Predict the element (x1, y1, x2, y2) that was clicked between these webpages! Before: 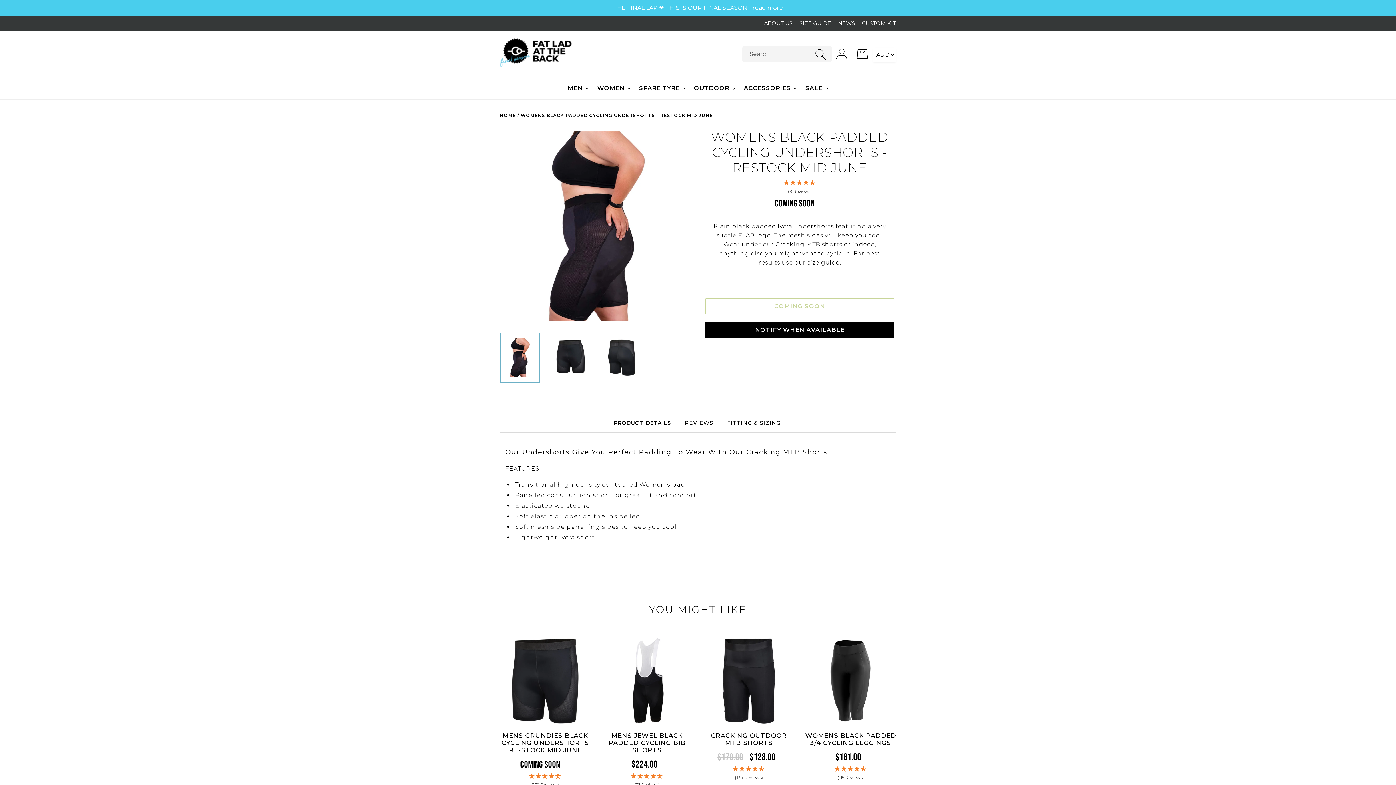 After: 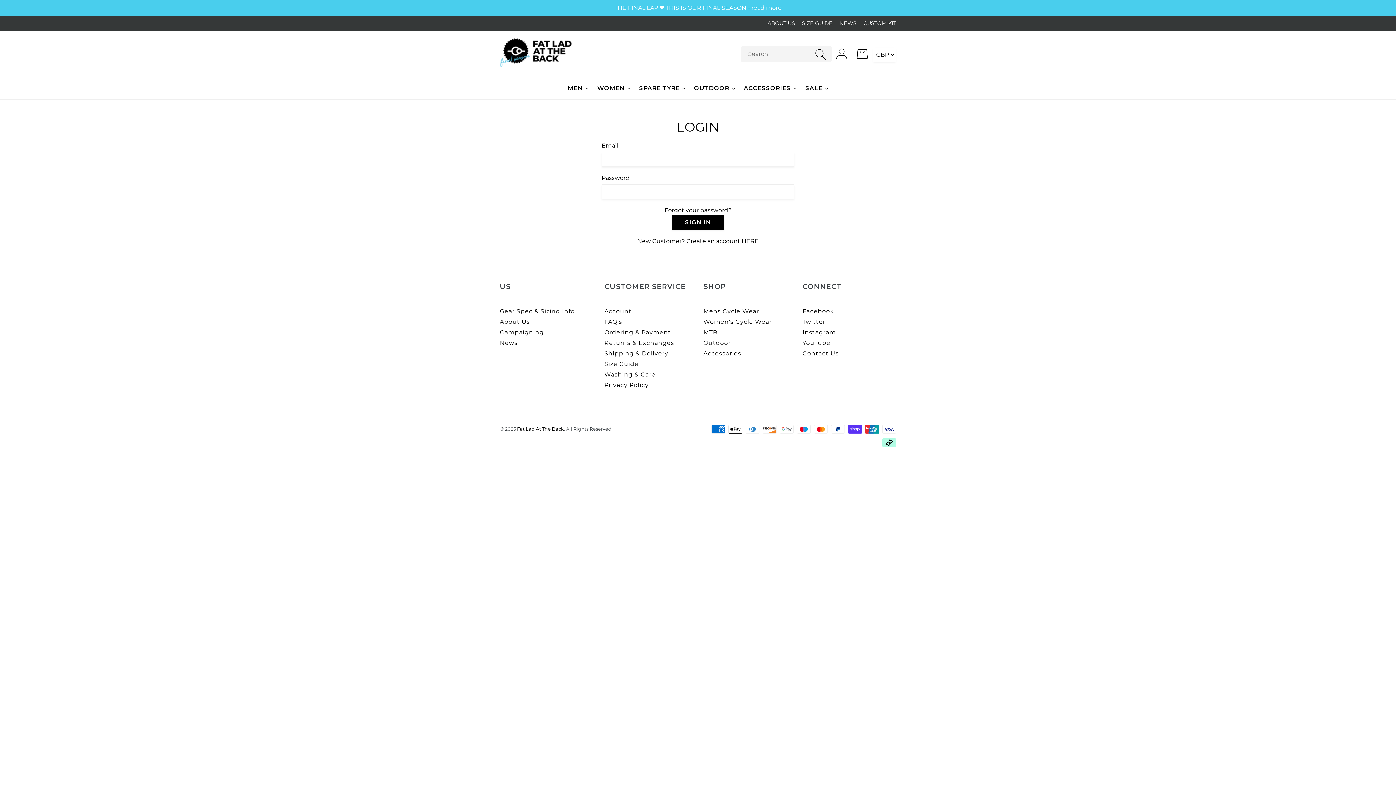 Action: label: Log in bbox: (832, 44, 852, 63)